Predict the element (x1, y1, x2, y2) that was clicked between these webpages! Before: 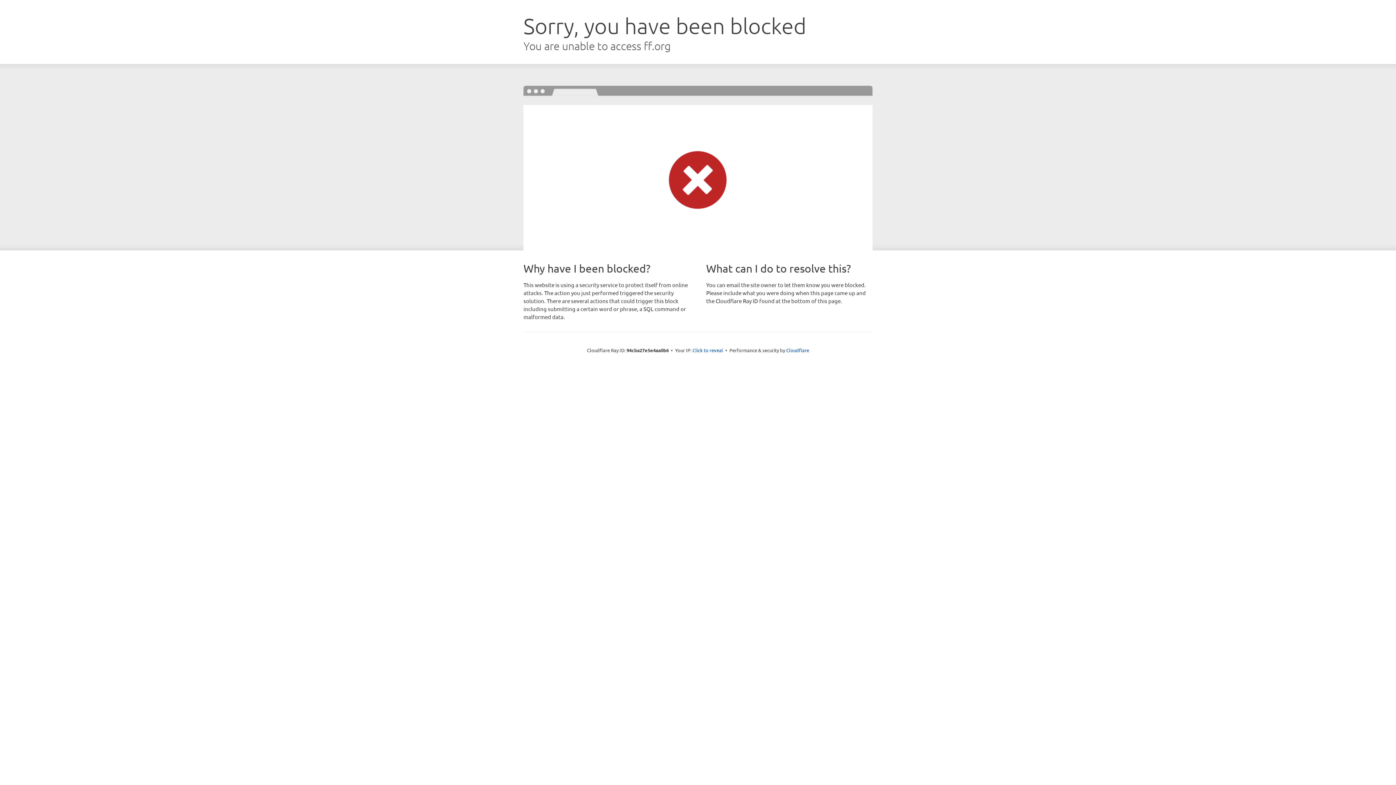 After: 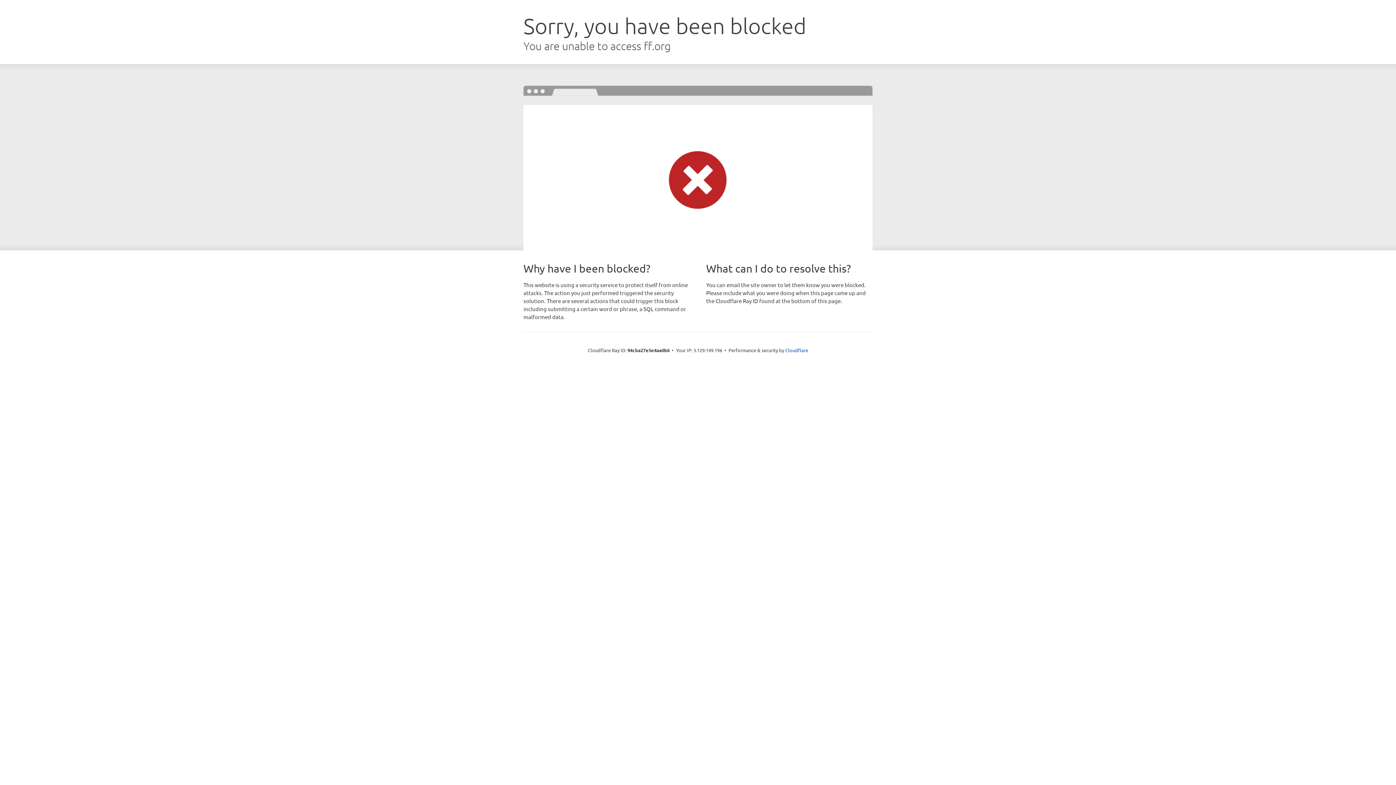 Action: bbox: (692, 346, 723, 353) label: Click to reveal